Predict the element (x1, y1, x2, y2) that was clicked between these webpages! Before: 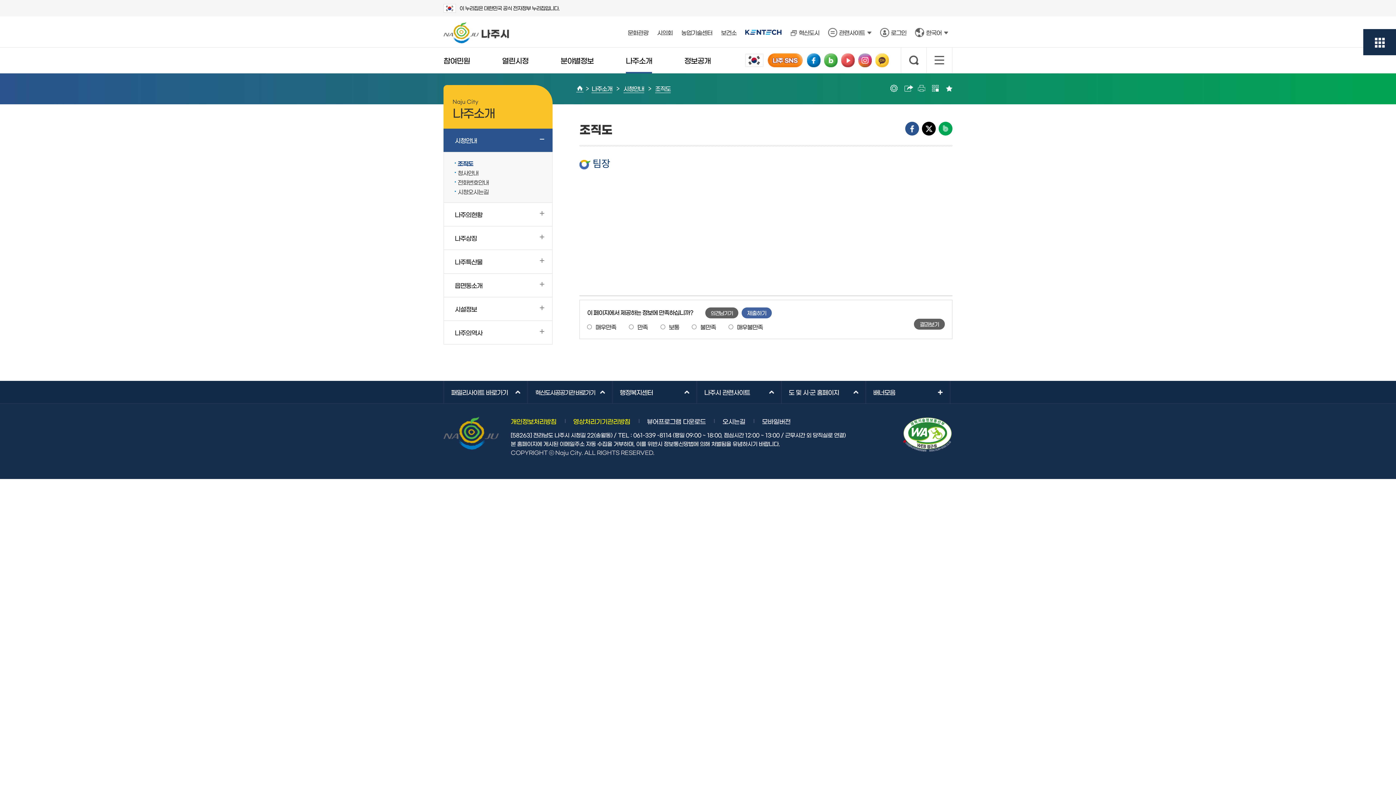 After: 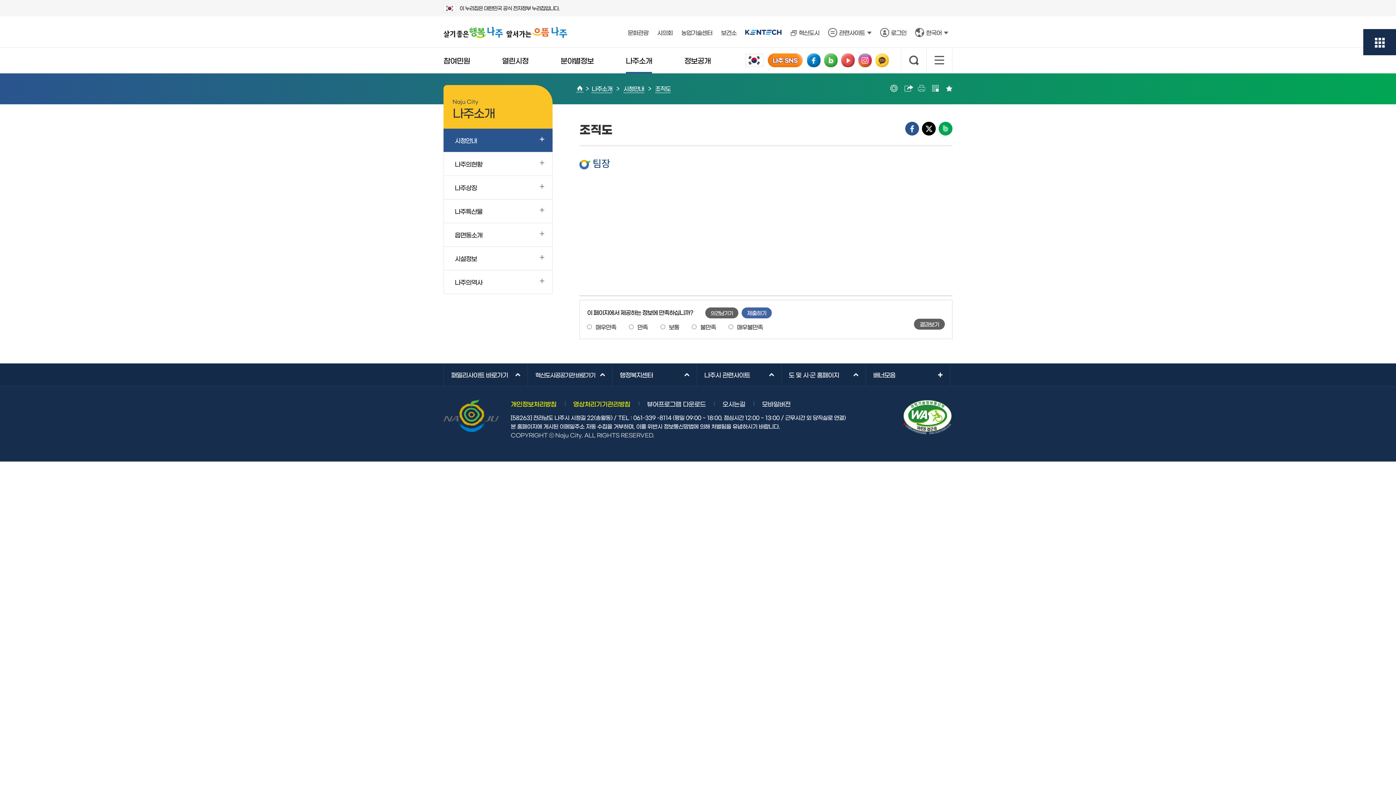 Action: bbox: (444, 128, 552, 152) label: 시청안내
열기